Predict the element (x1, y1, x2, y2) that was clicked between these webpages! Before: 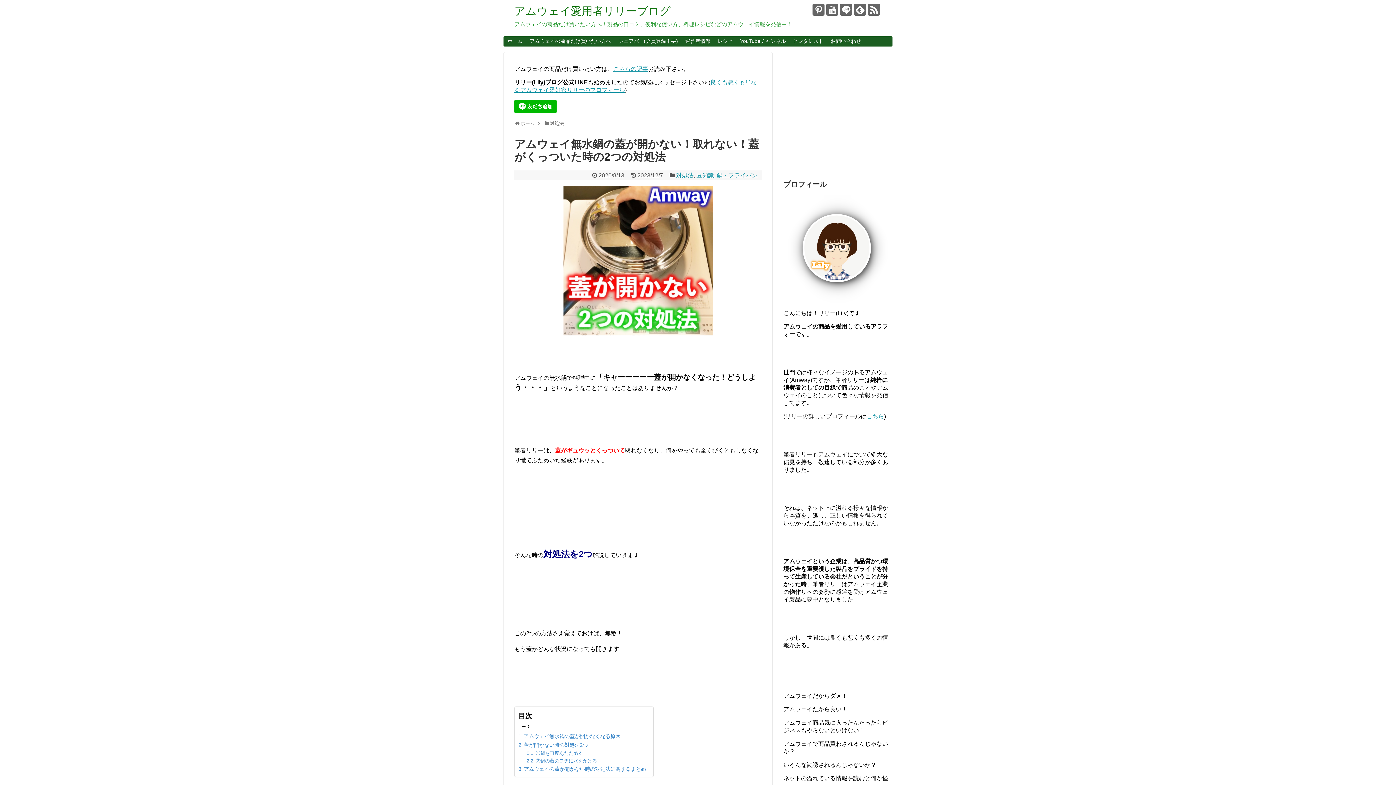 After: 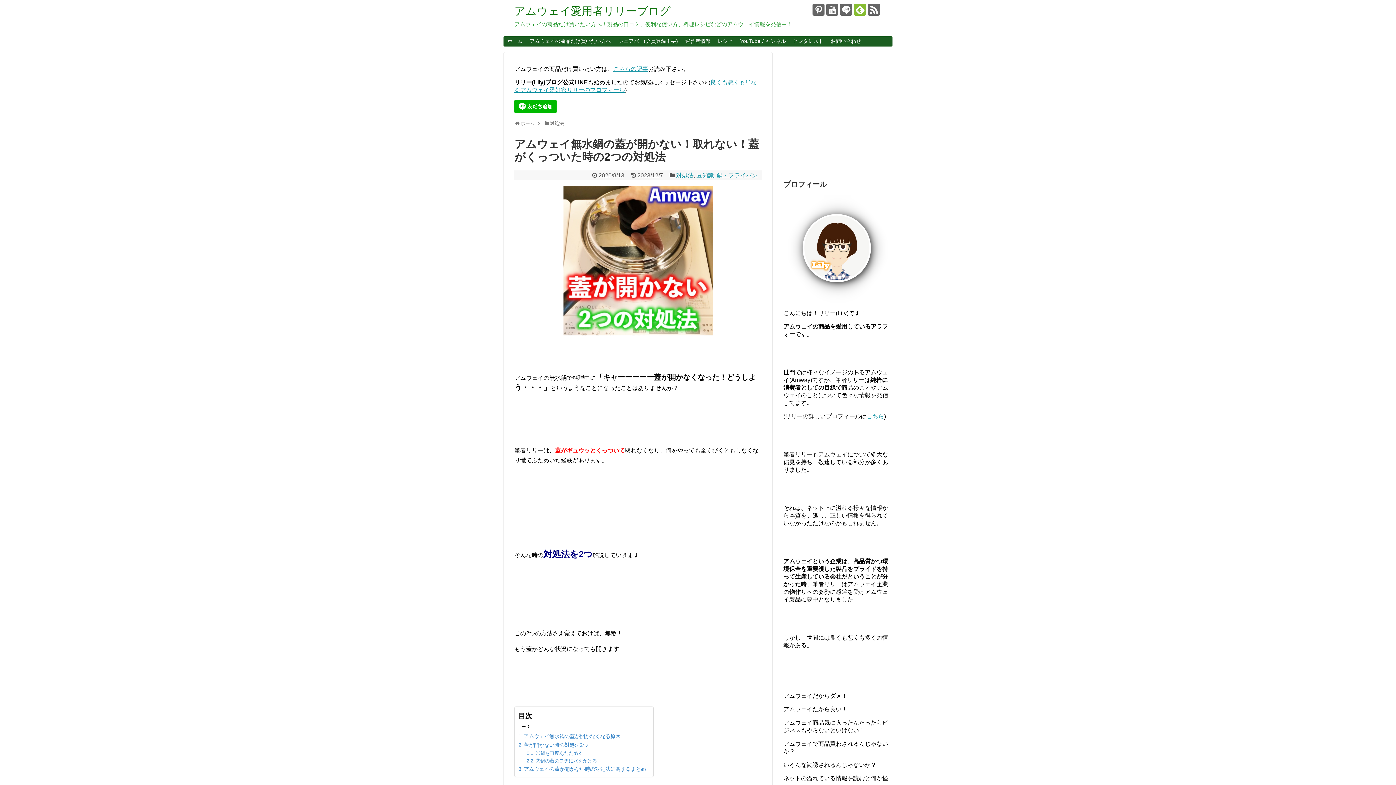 Action: bbox: (854, 3, 866, 15)